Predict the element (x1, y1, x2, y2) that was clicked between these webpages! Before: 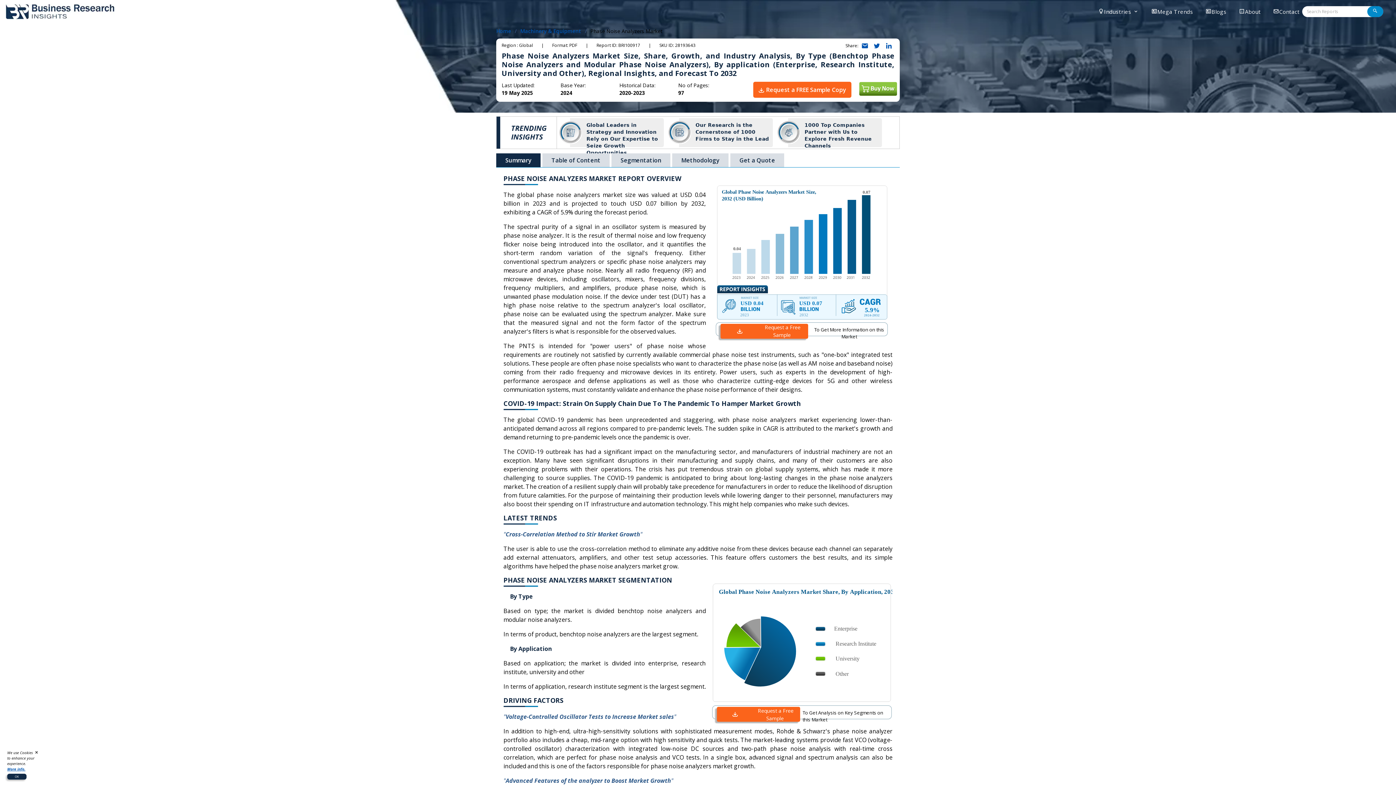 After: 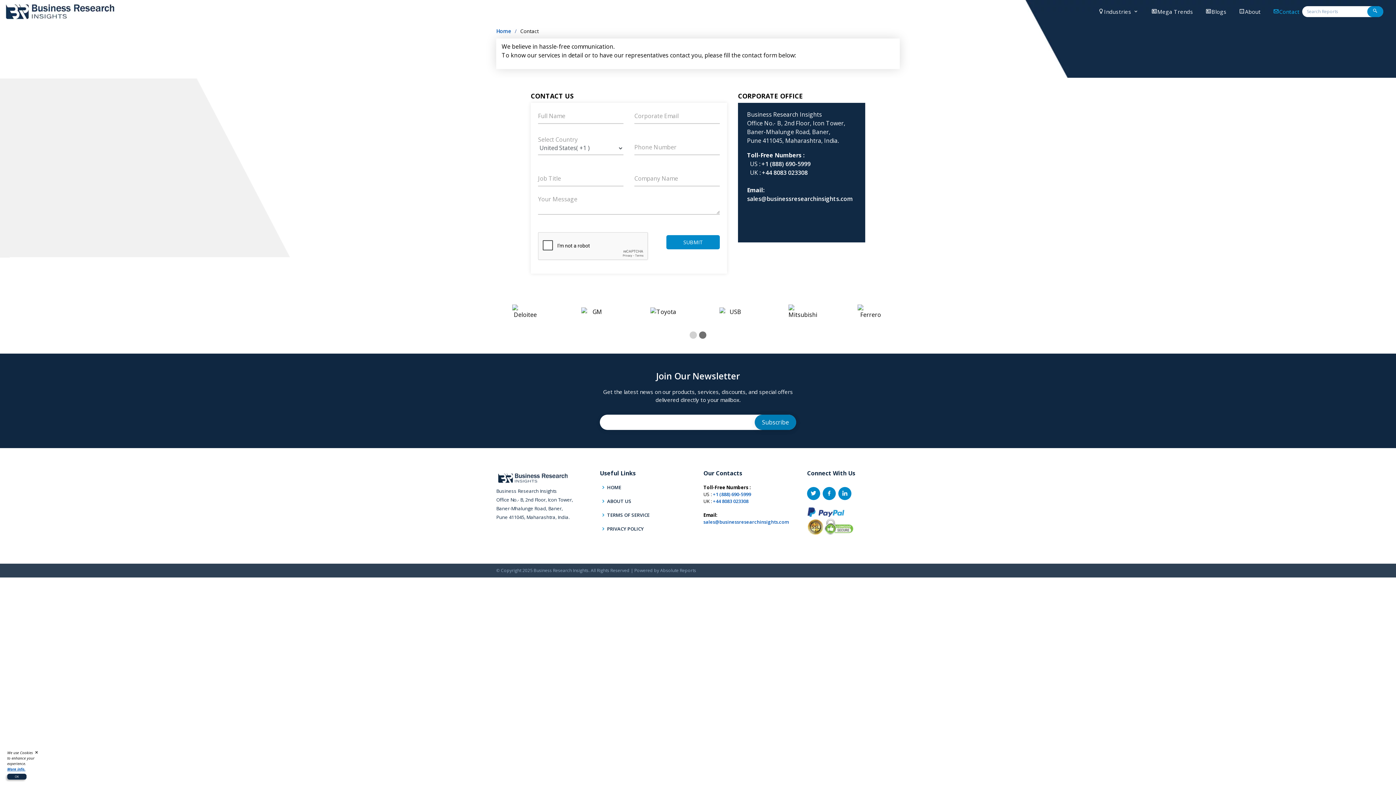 Action: label: Contact bbox: (1273, 7, 1300, 15)